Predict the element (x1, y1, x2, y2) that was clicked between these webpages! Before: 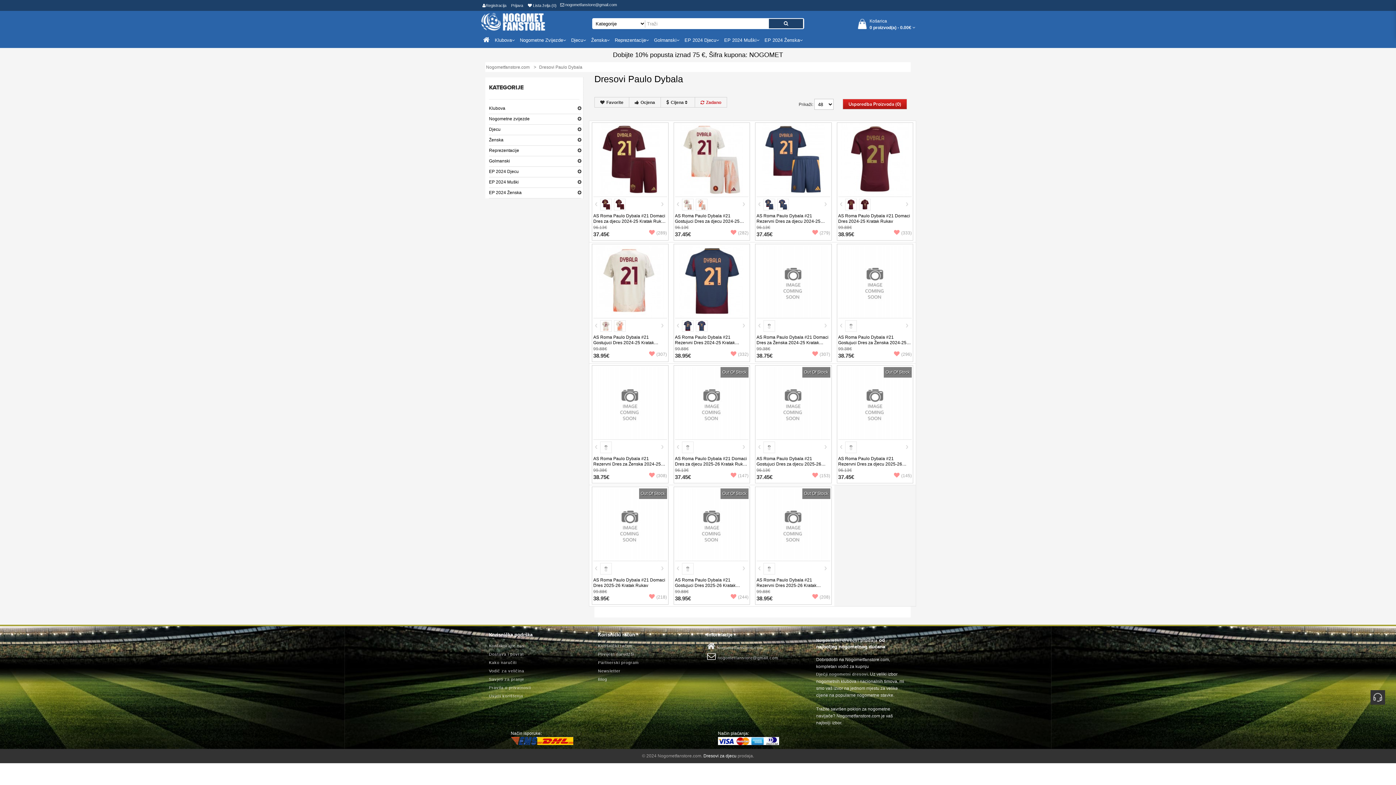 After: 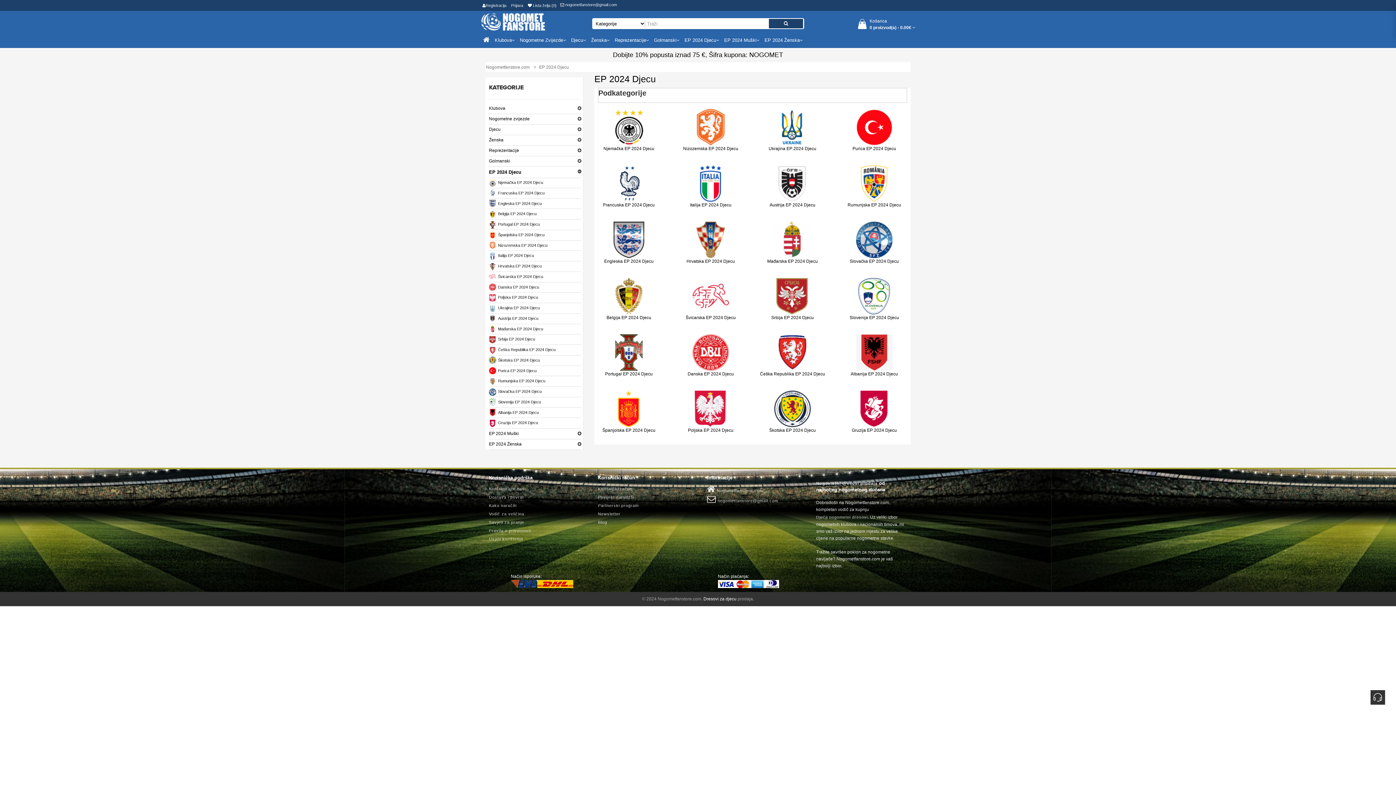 Action: label: EP 2024 Djecu bbox: (684, 32, 720, 47)